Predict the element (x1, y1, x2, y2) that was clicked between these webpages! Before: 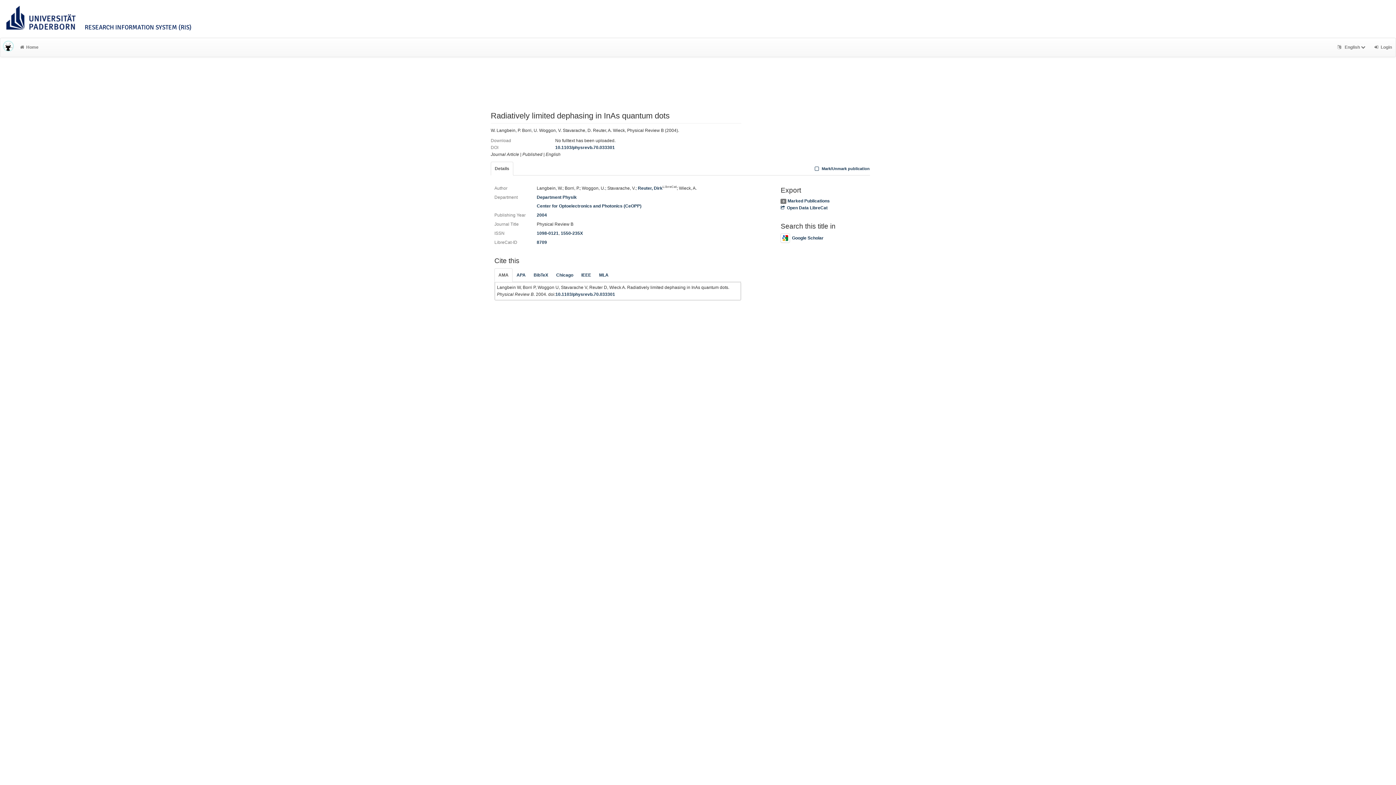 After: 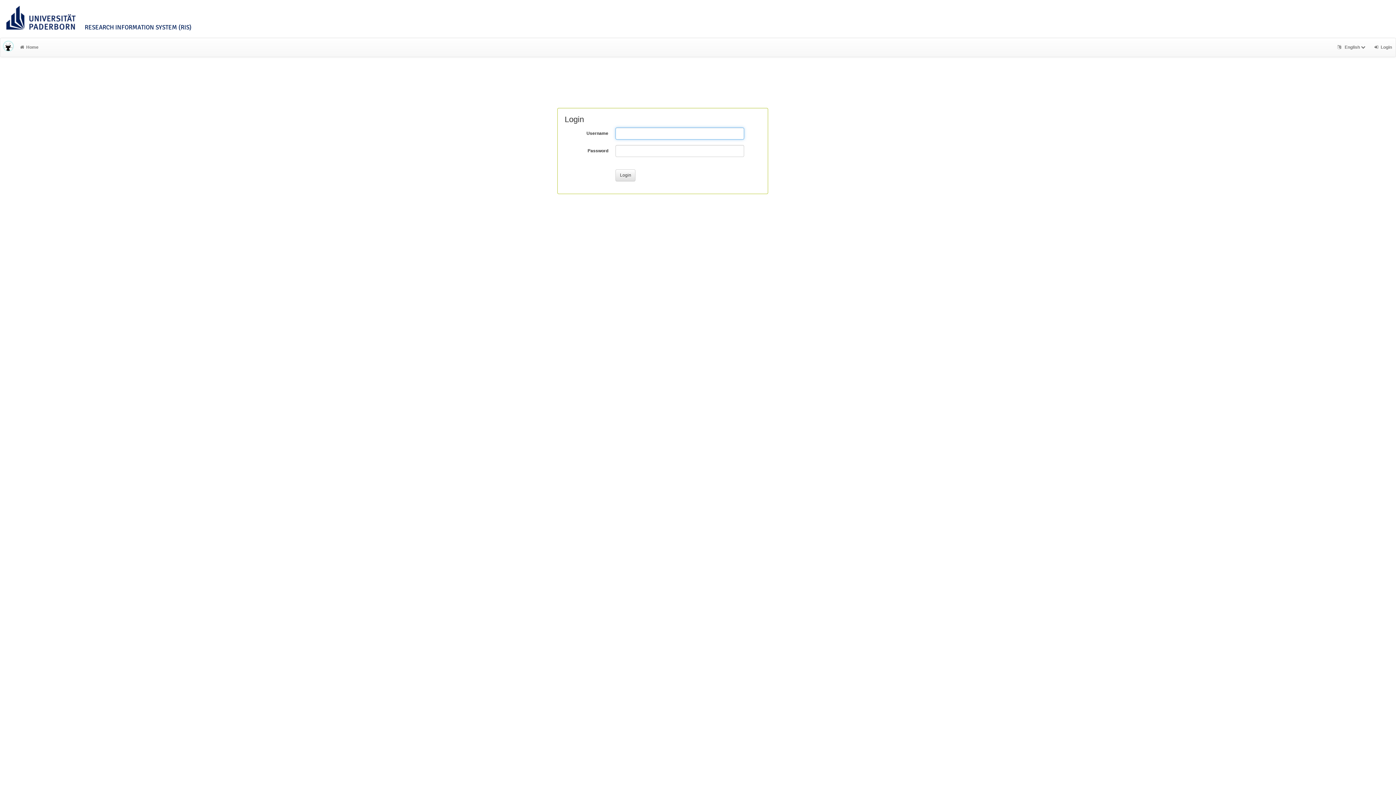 Action: bbox: (1371, 38, 1396, 56) label: Login